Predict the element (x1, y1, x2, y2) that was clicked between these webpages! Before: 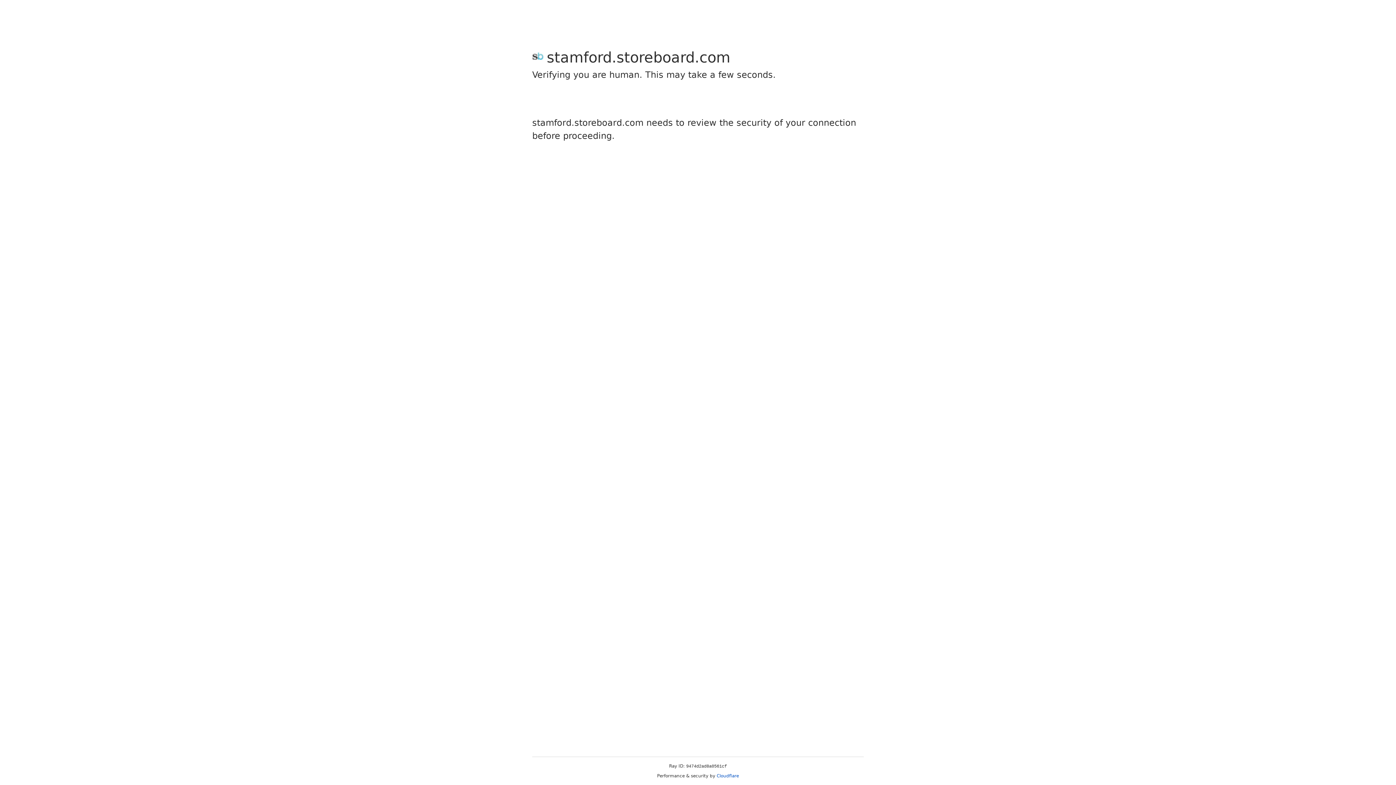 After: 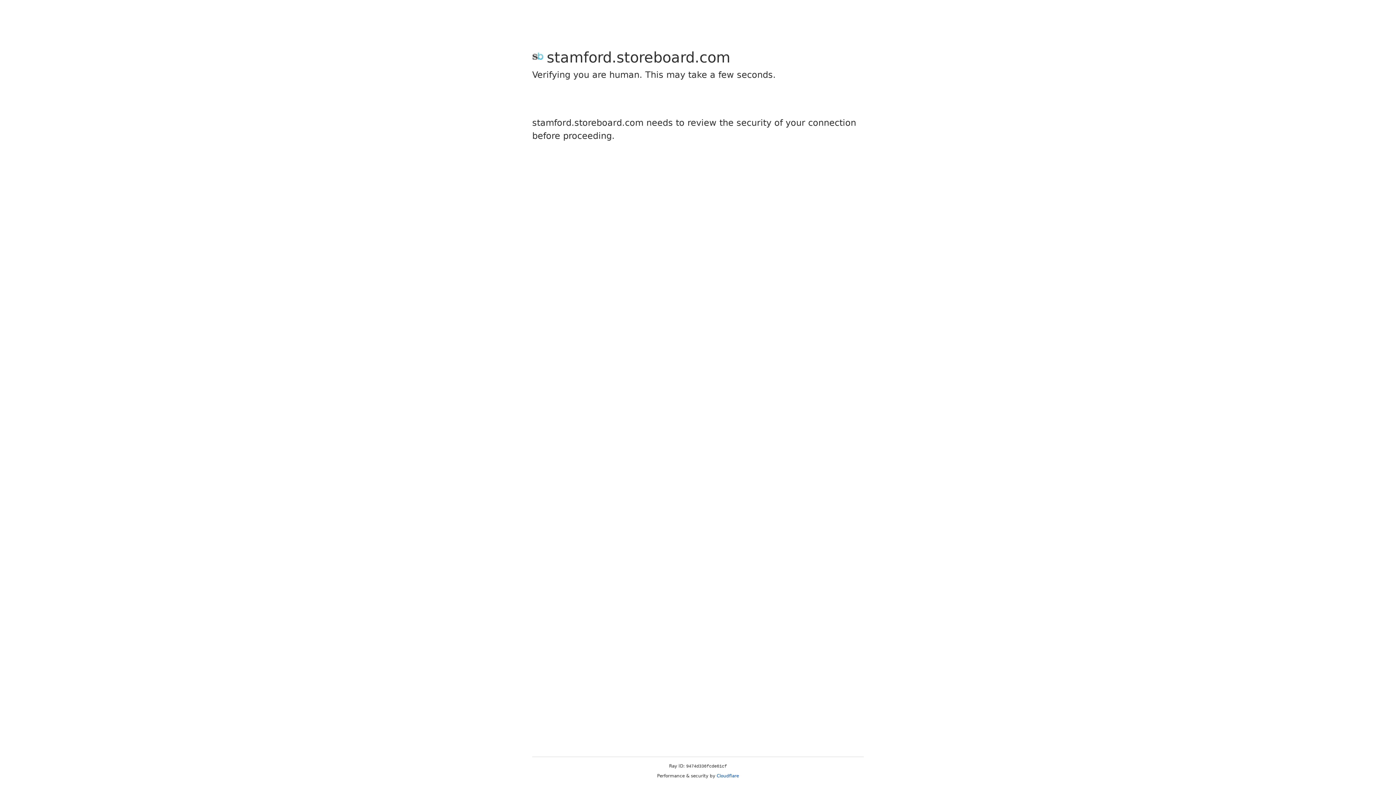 Action: label: Cloudflare bbox: (716, 773, 739, 778)